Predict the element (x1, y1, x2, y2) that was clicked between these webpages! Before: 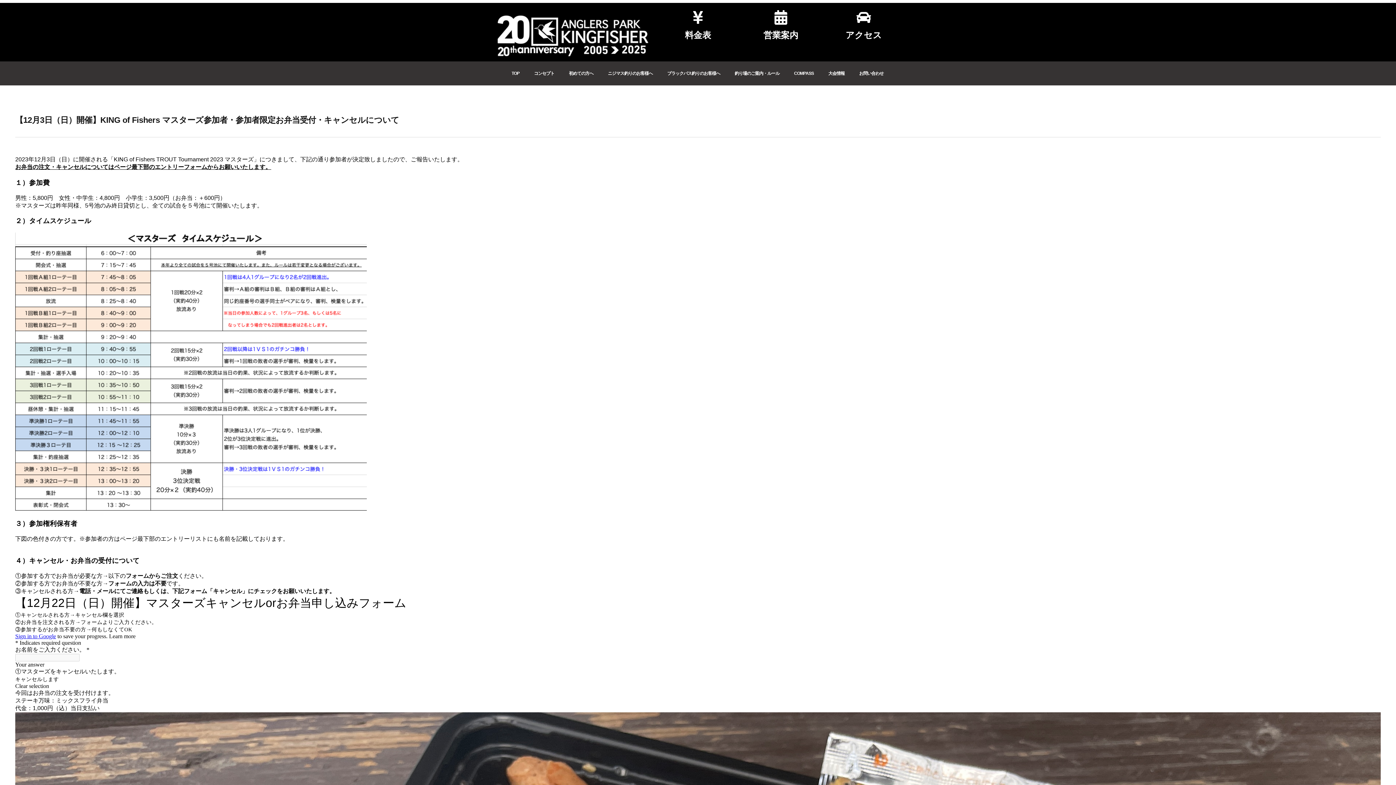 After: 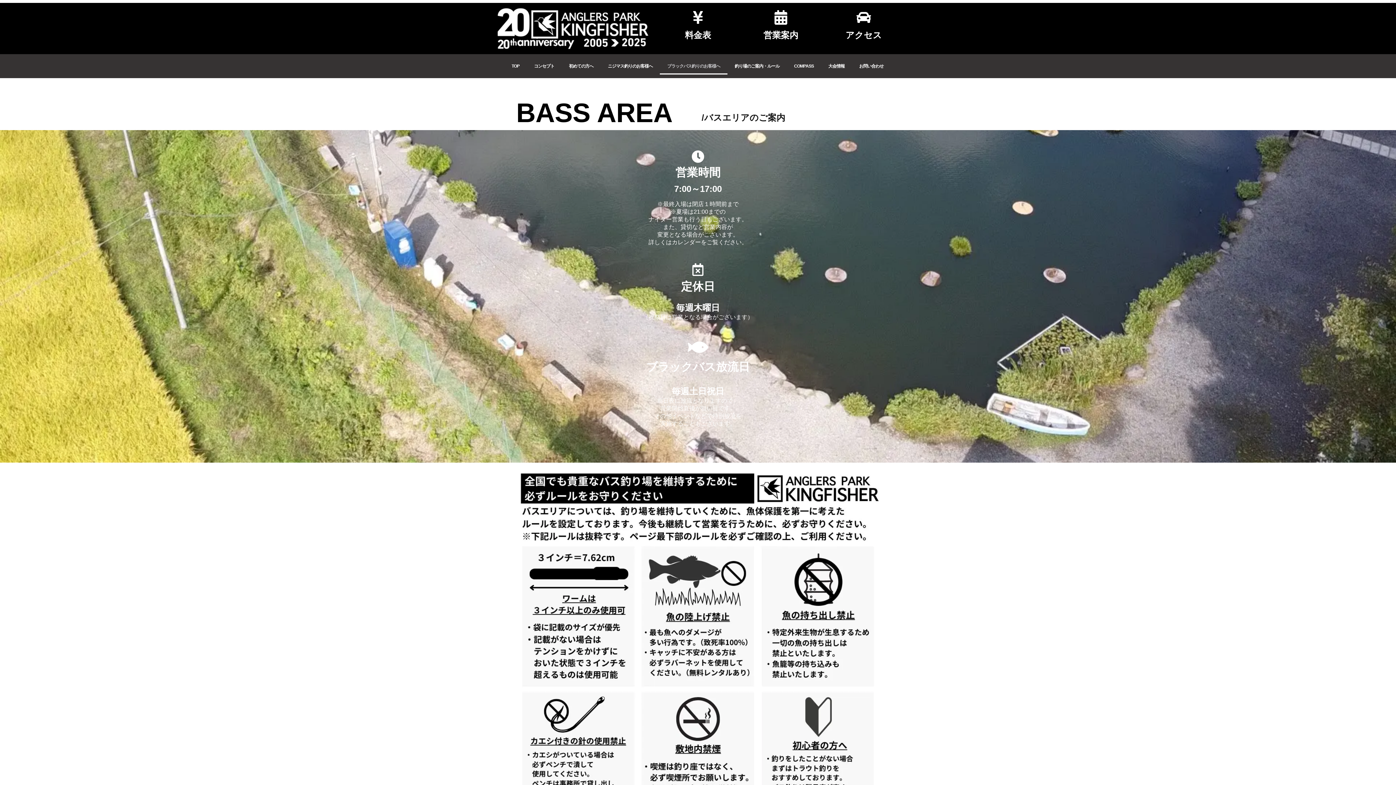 Action: label: ブラックバス釣りのお客様へ bbox: (660, 65, 727, 81)